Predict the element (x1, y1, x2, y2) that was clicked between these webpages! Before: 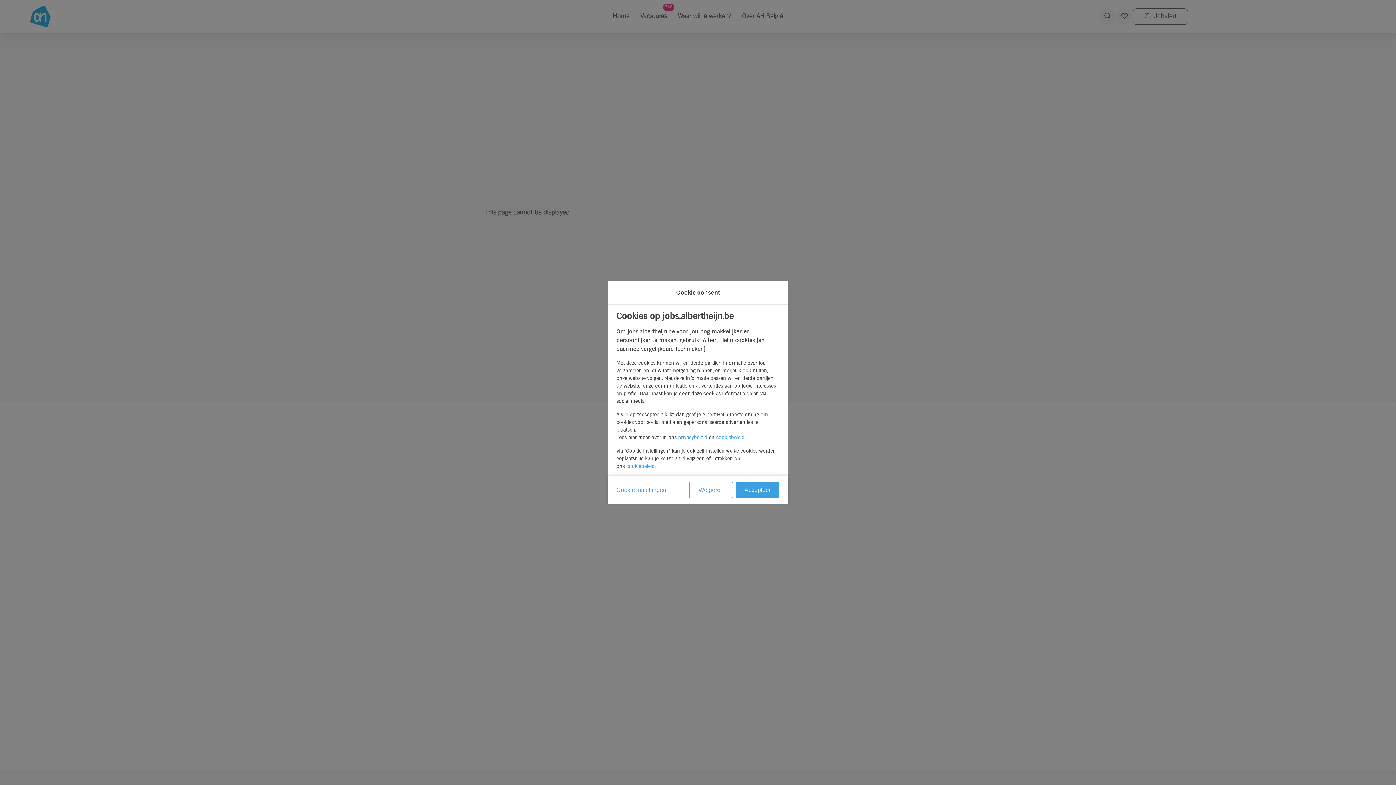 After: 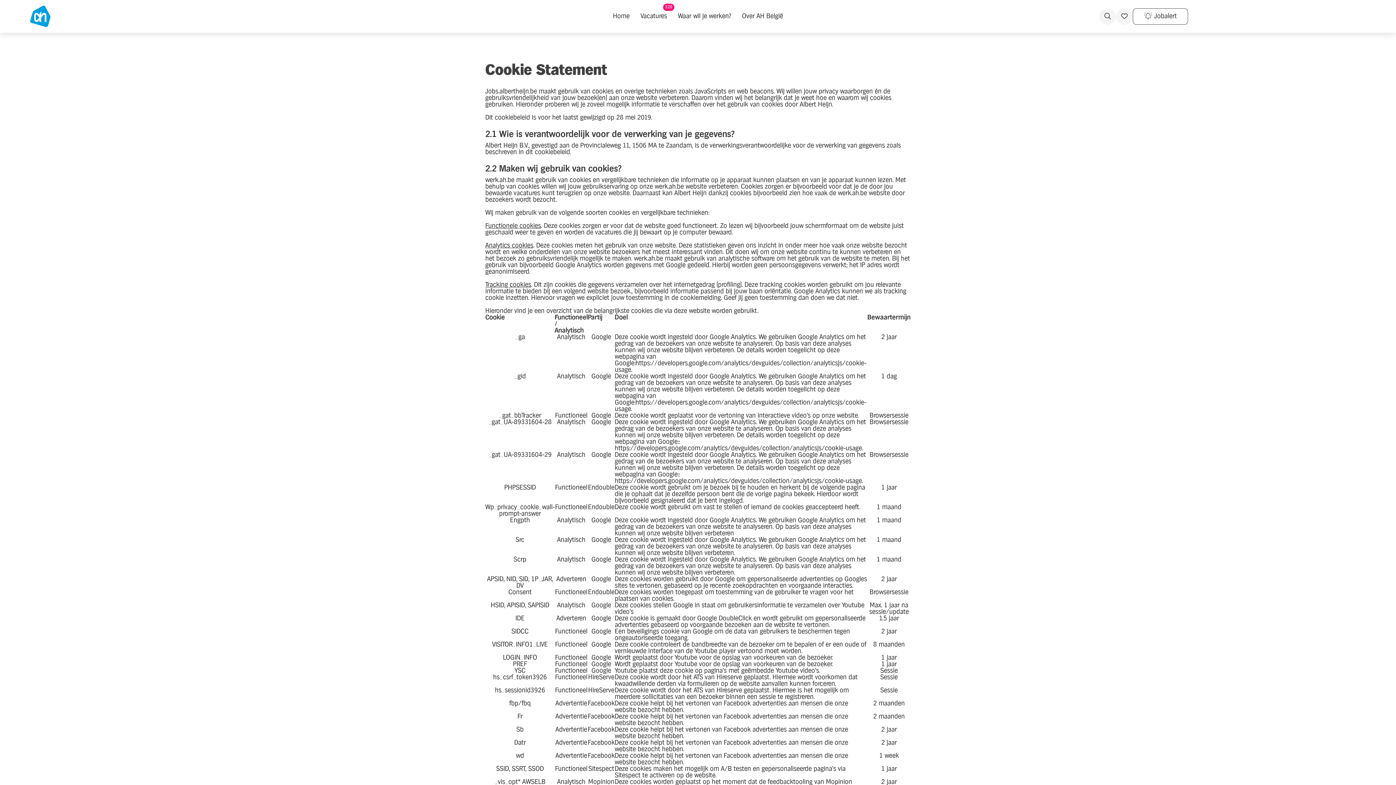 Action: label: cookiebeleid bbox: (626, 464, 654, 469)